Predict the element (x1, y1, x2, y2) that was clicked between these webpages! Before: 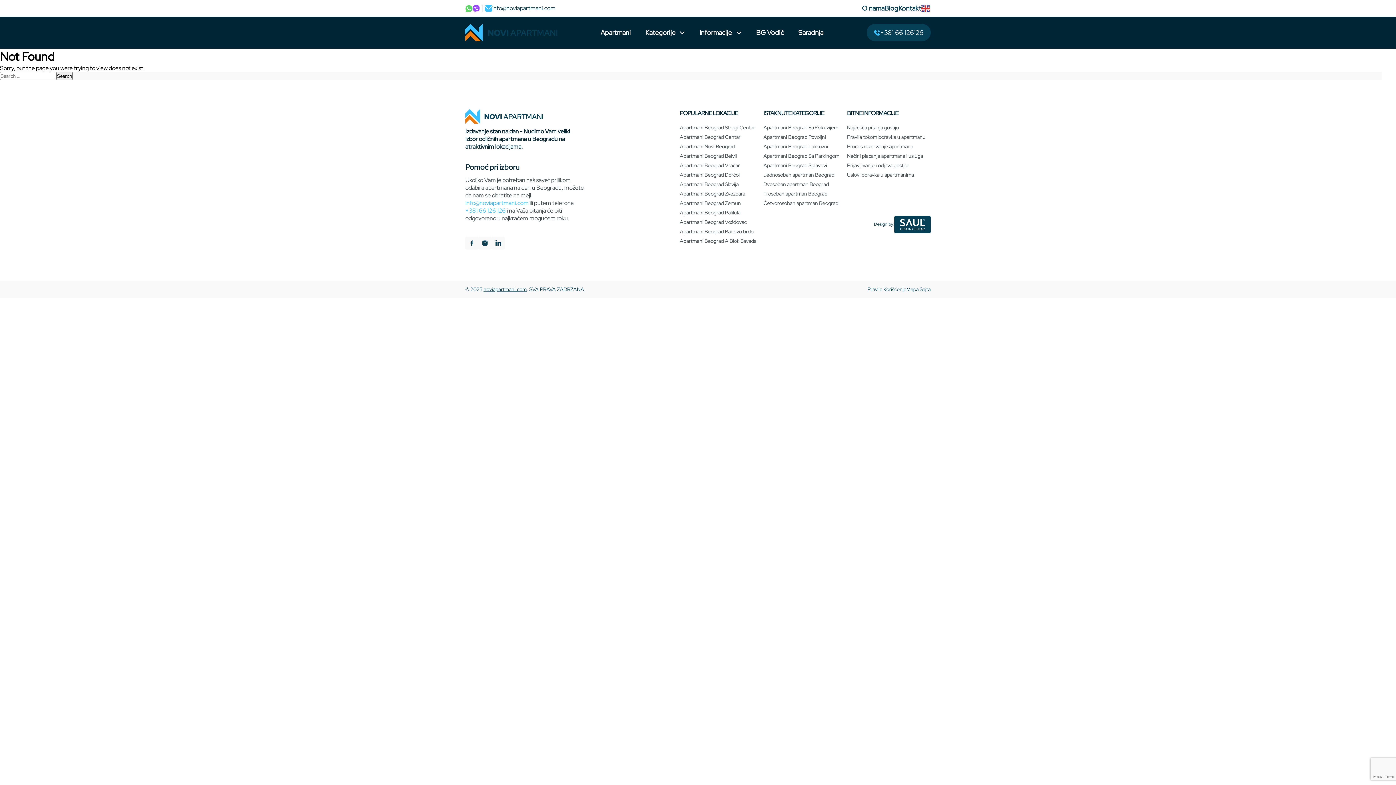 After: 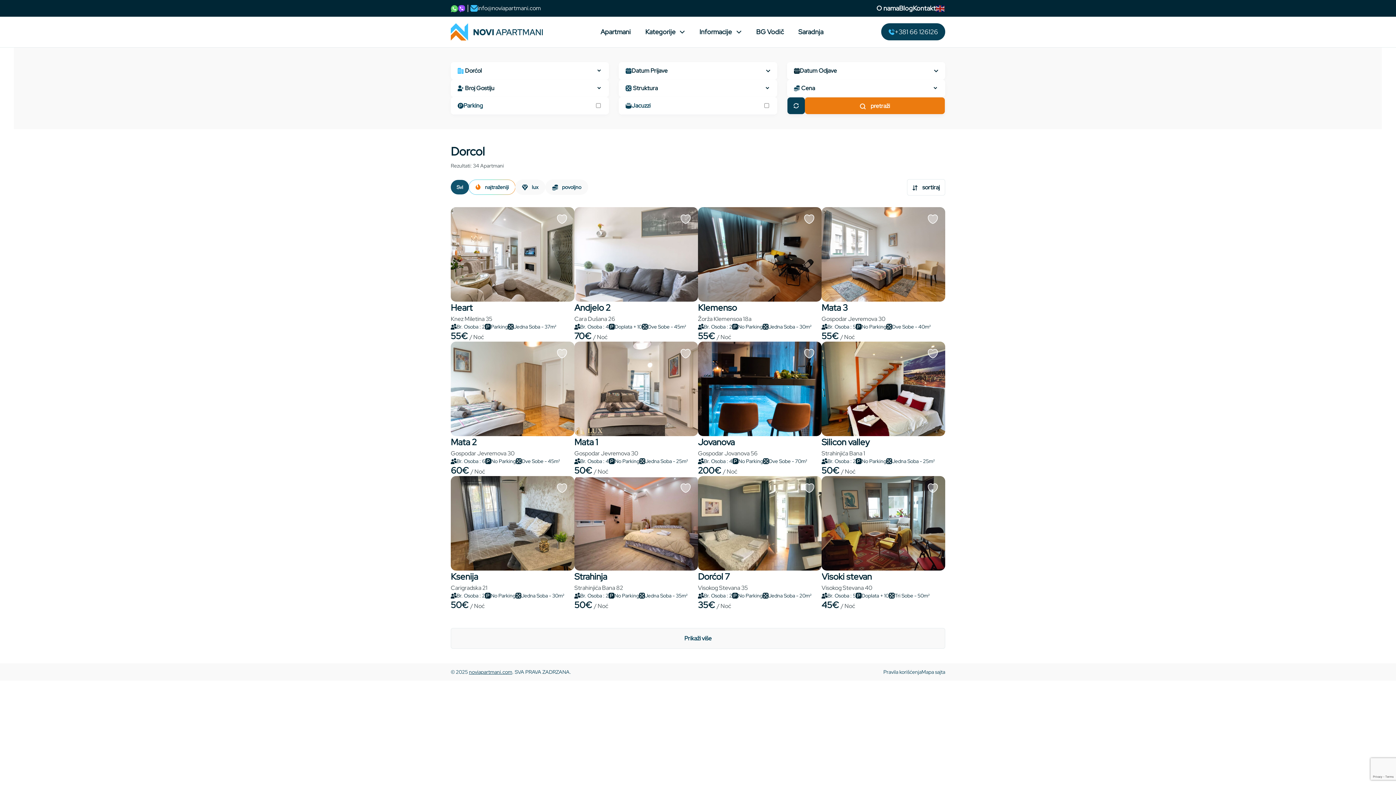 Action: label: Apartmani Beograd Dorćol bbox: (680, 171, 740, 178)